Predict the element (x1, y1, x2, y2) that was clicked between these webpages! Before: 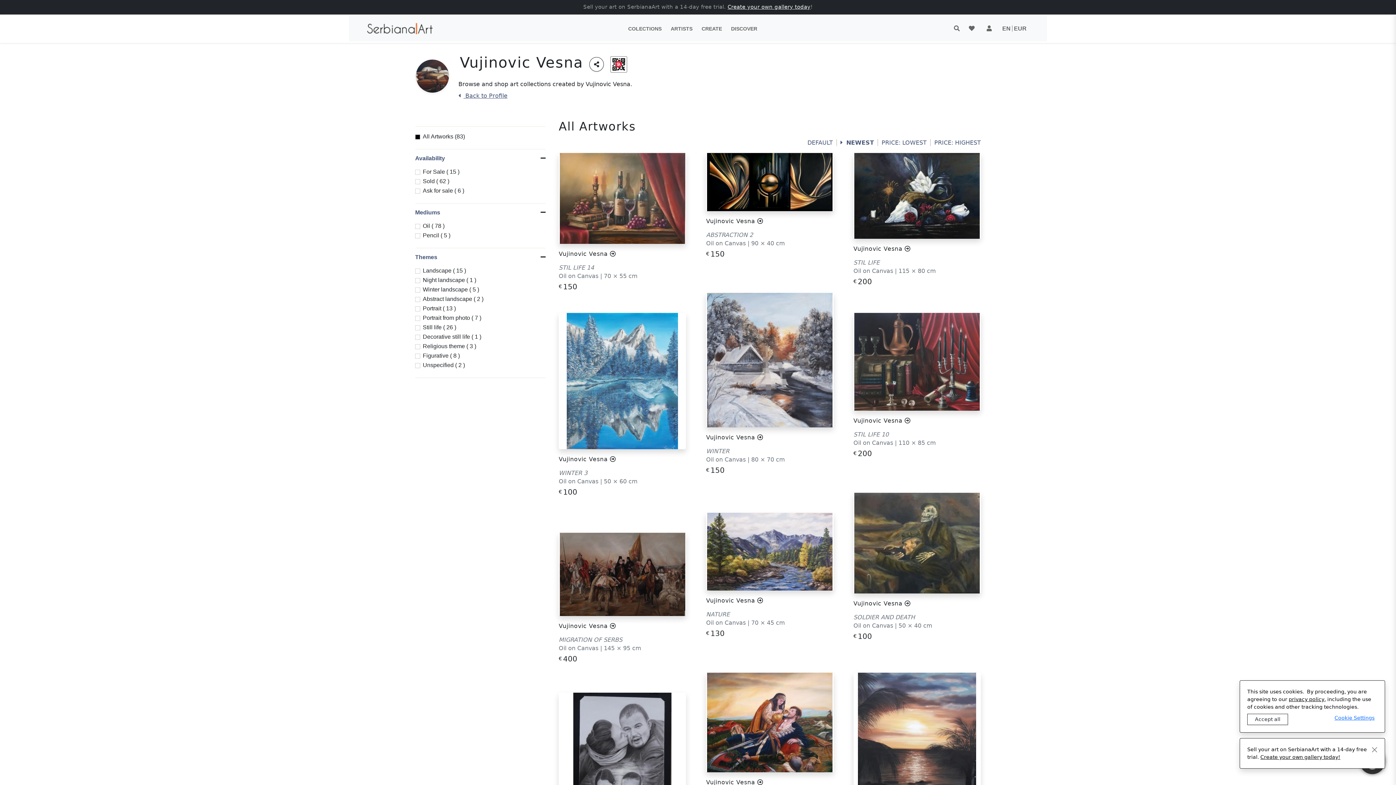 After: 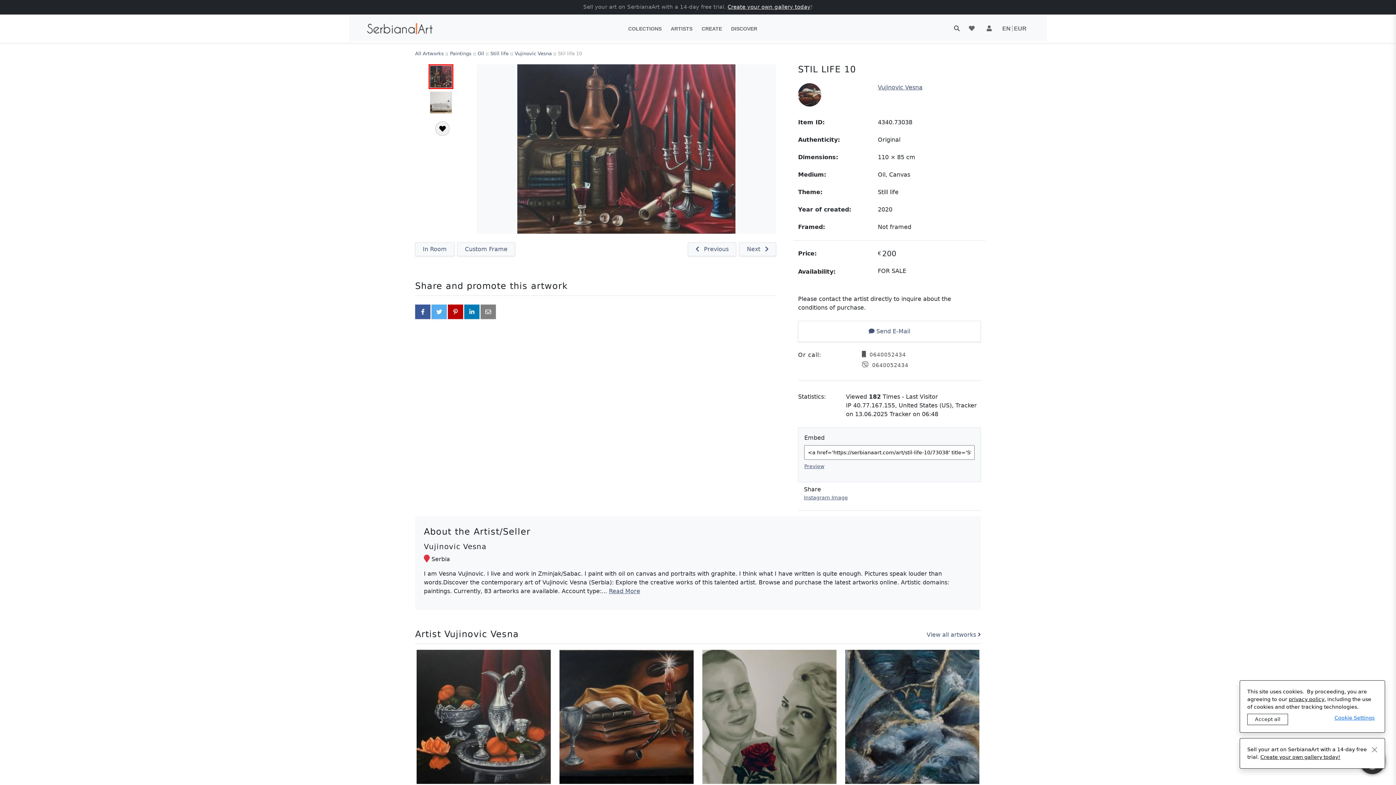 Action: bbox: (853, 313, 981, 410)